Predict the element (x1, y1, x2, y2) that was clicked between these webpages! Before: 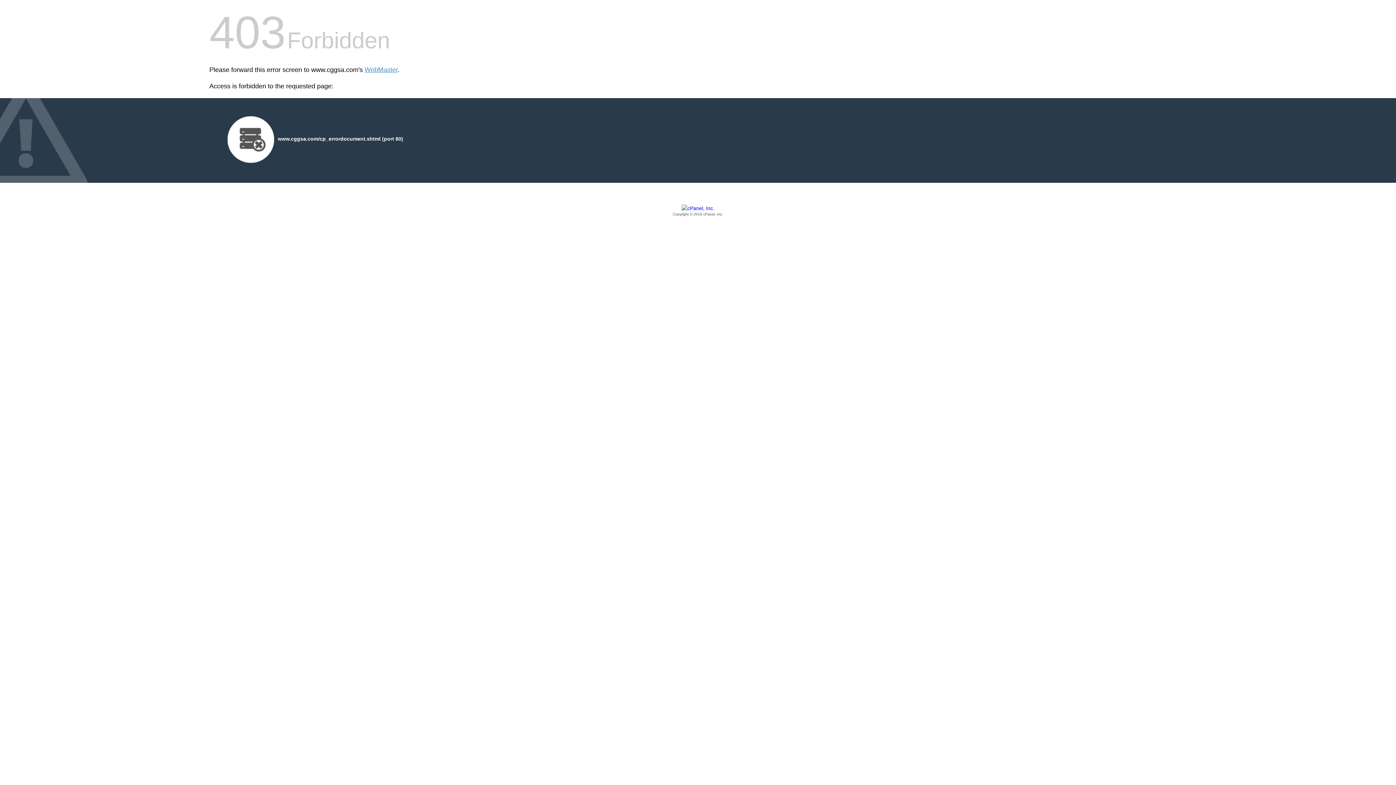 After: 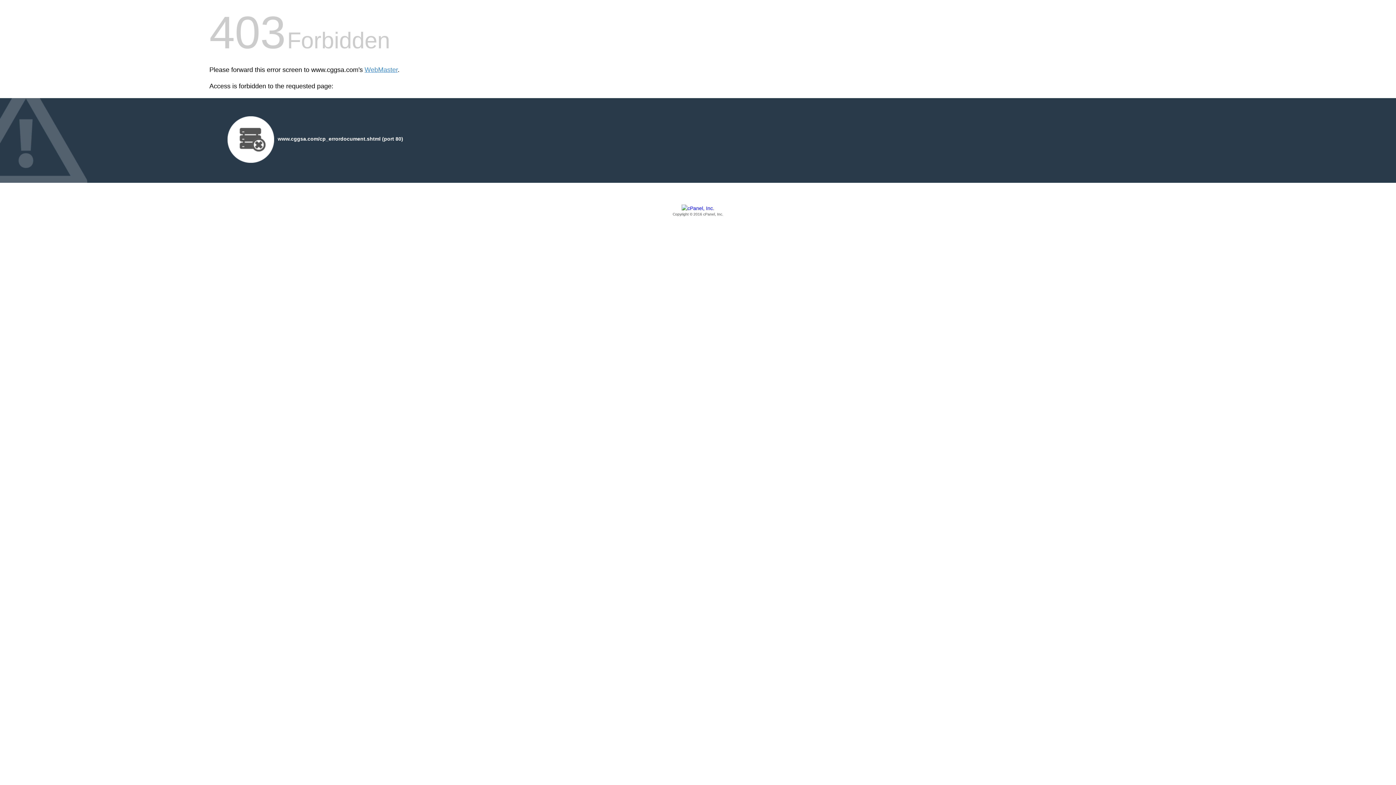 Action: label: Copyright © 2016 cPanel, Inc. bbox: (209, 205, 1186, 217)